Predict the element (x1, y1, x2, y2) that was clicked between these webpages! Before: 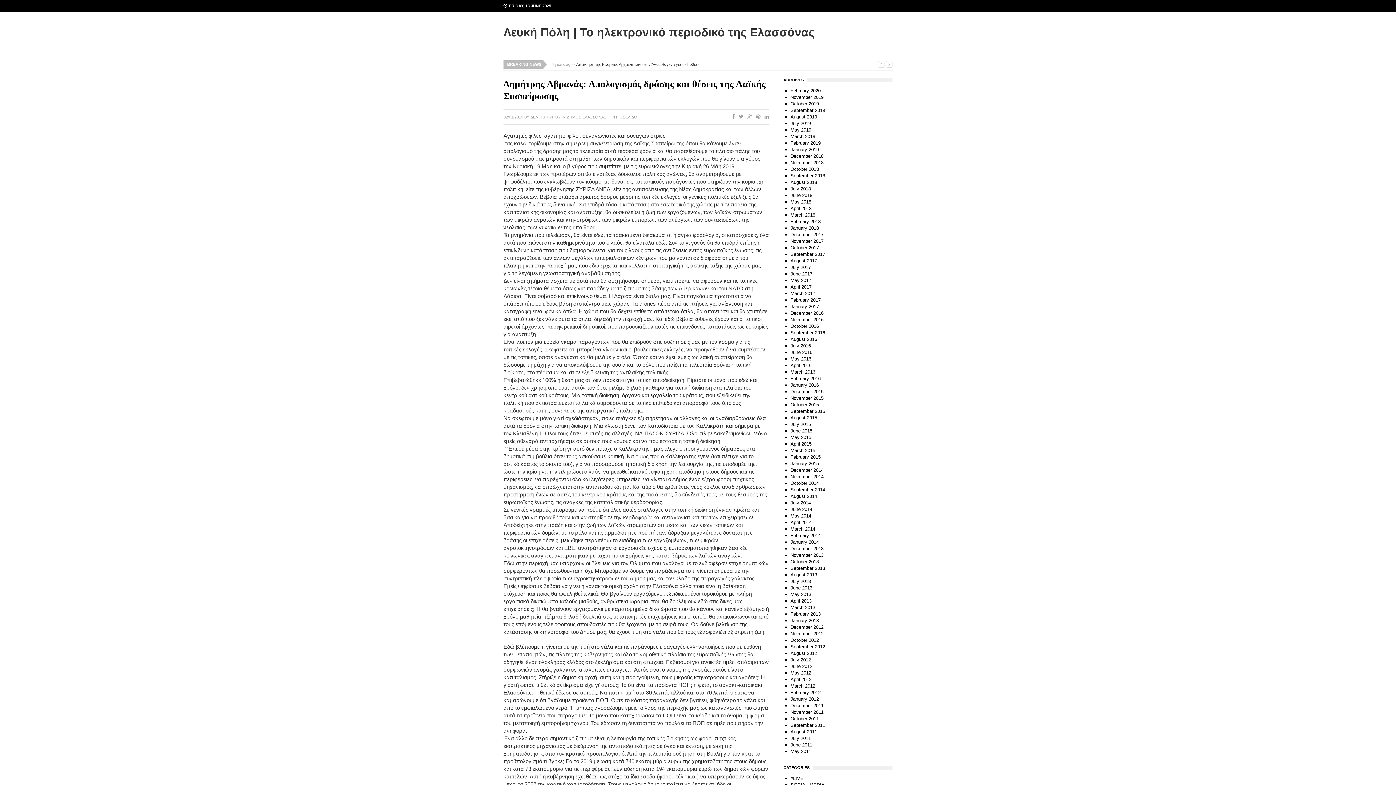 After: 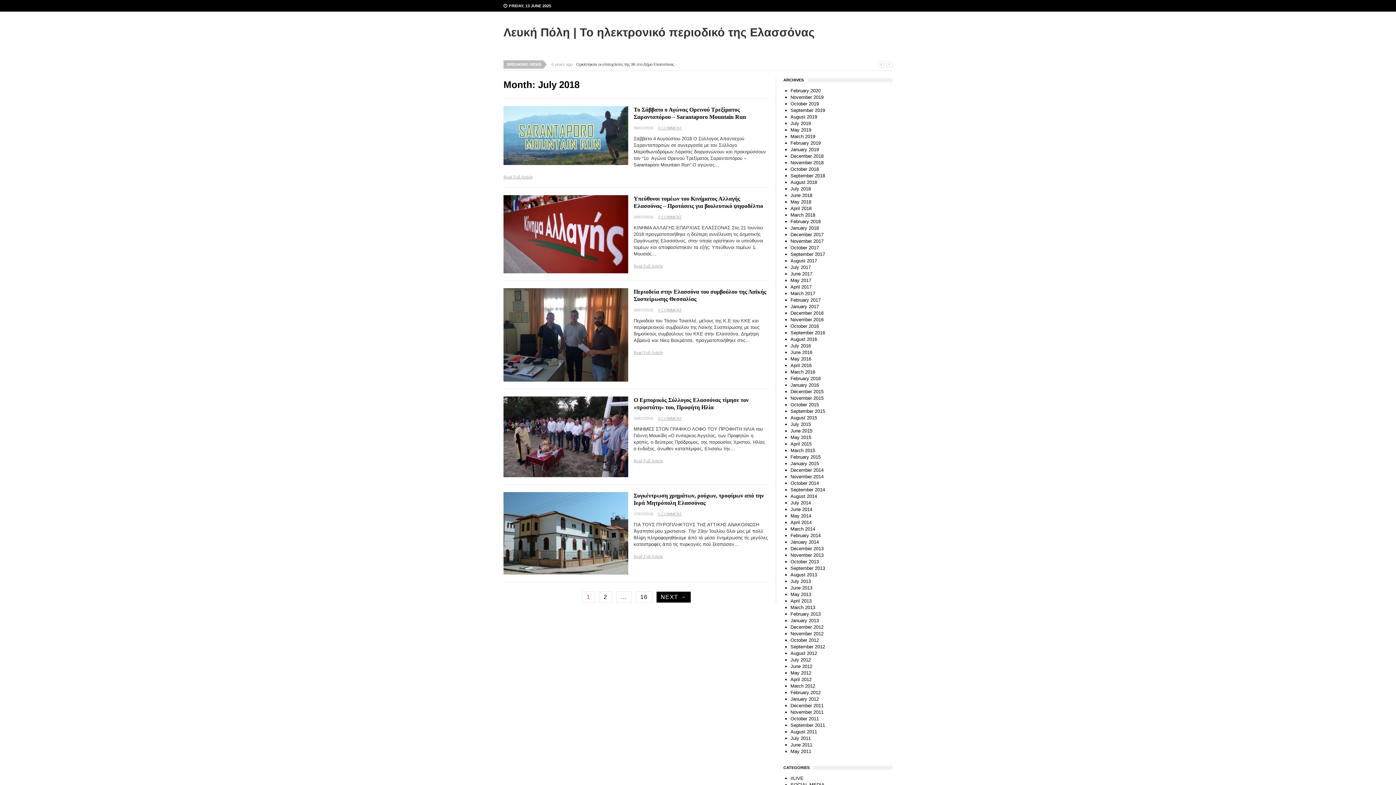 Action: label: July 2018 bbox: (790, 186, 811, 191)